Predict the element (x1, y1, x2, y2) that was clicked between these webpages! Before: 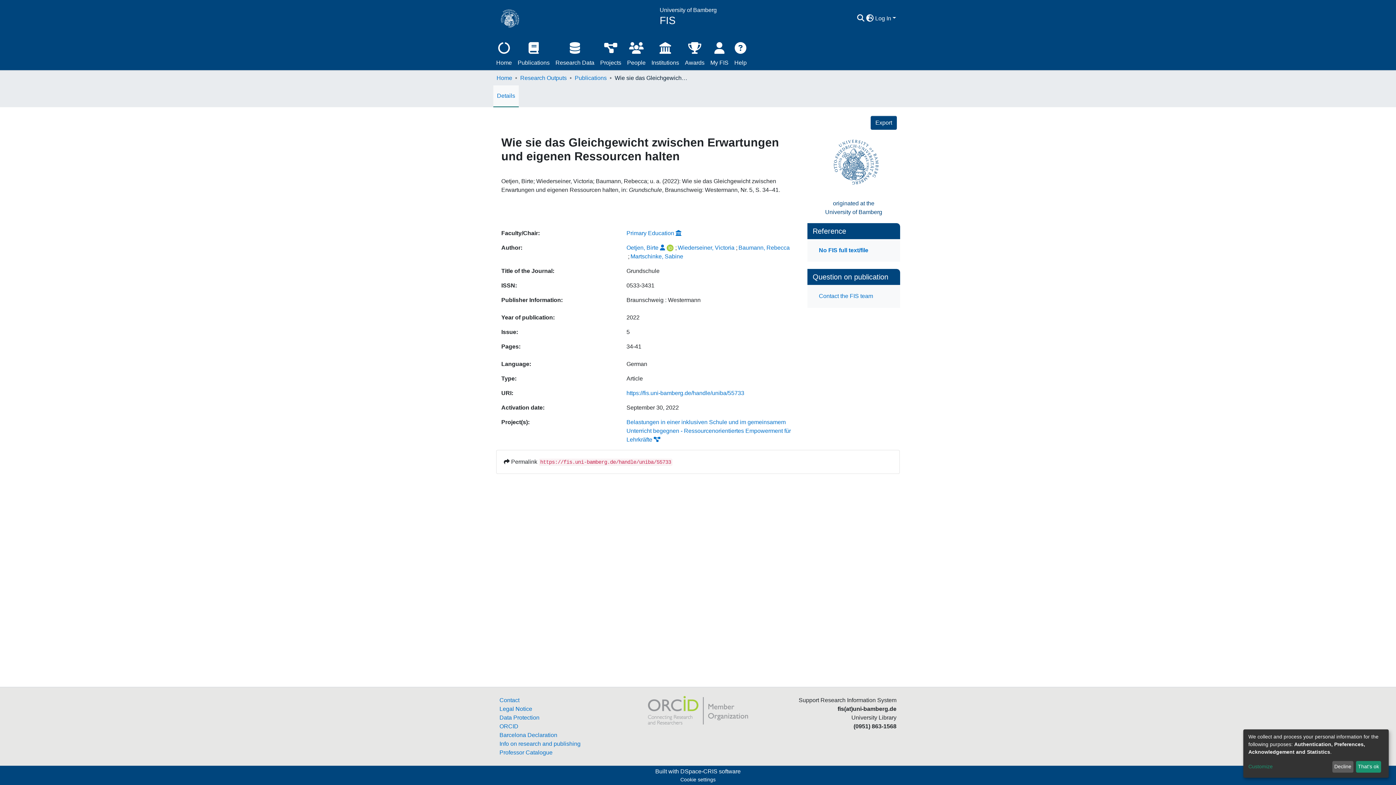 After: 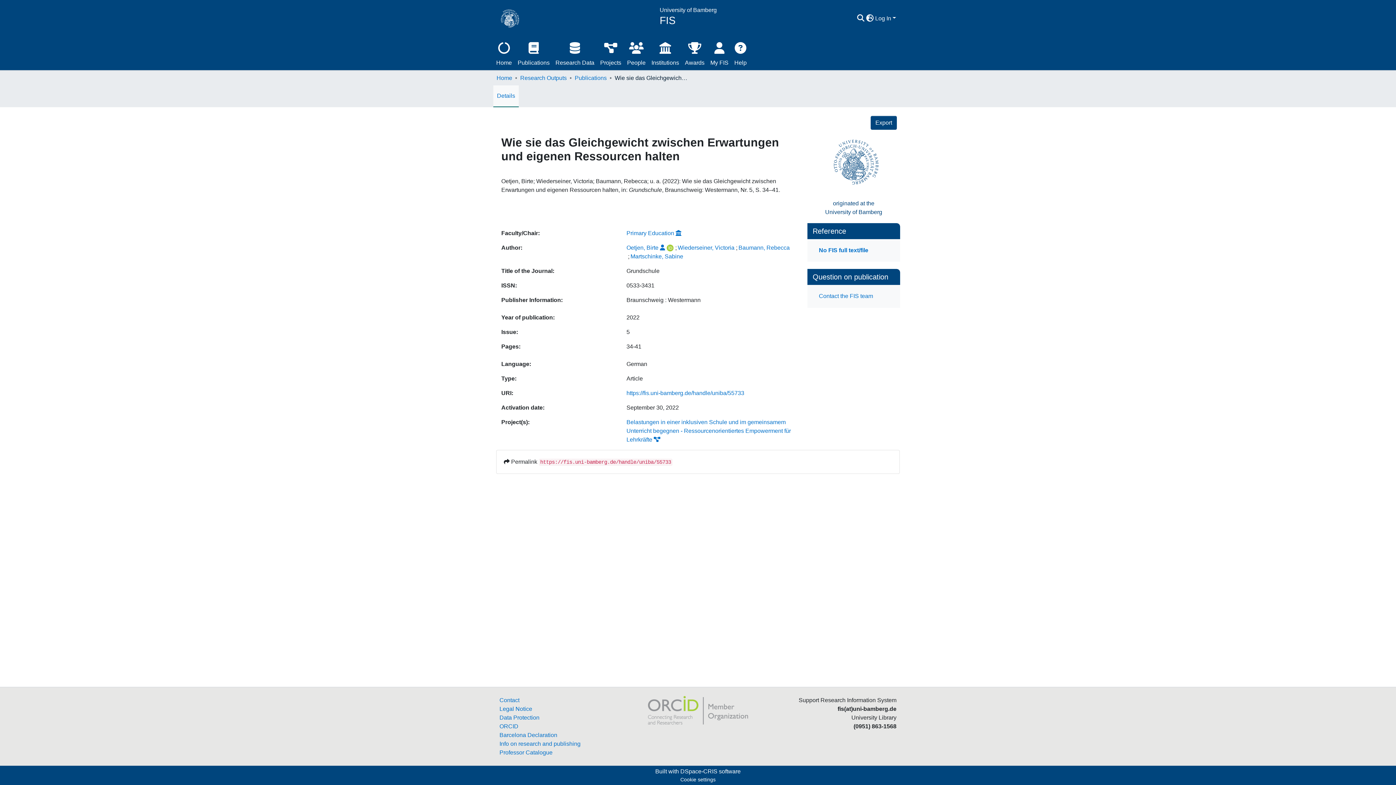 Action: label: That's ok bbox: (1356, 761, 1381, 773)